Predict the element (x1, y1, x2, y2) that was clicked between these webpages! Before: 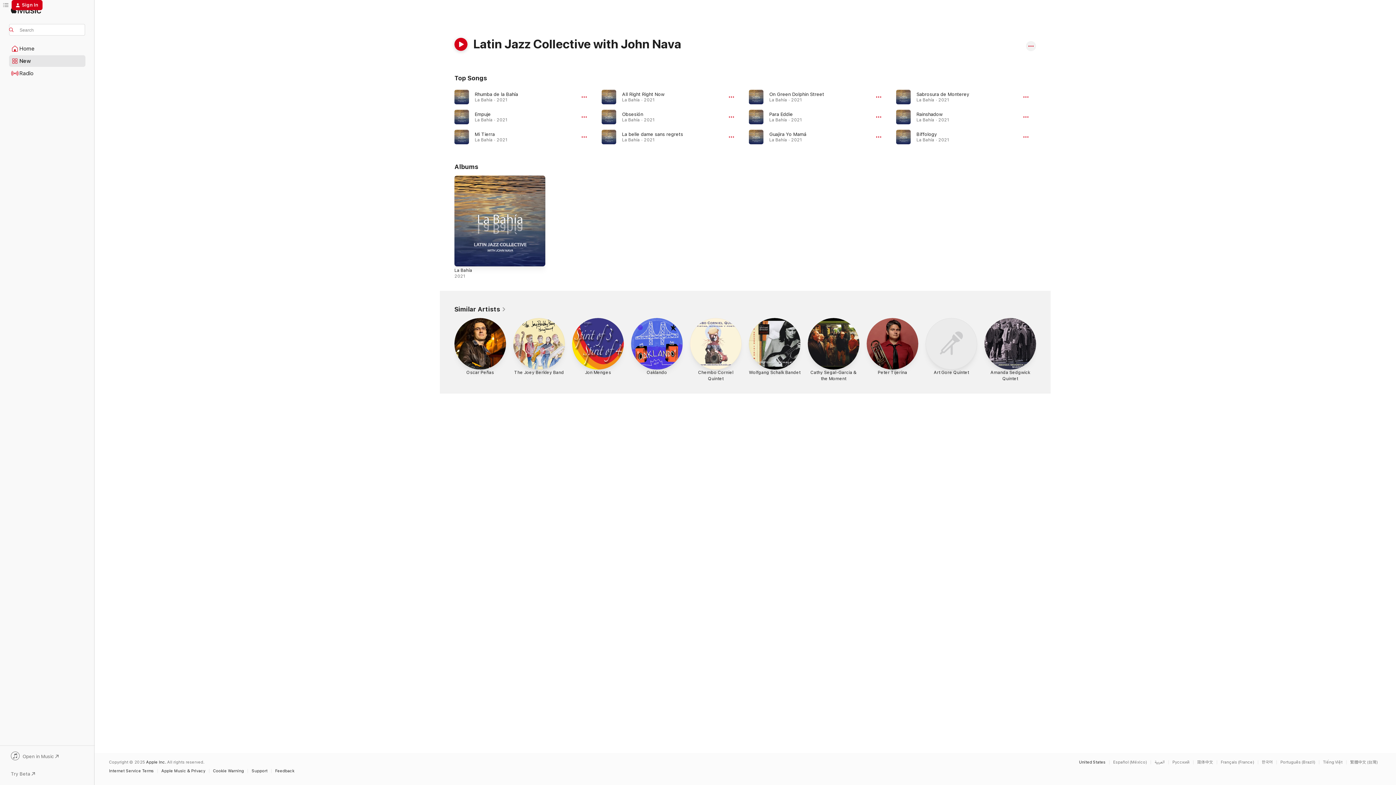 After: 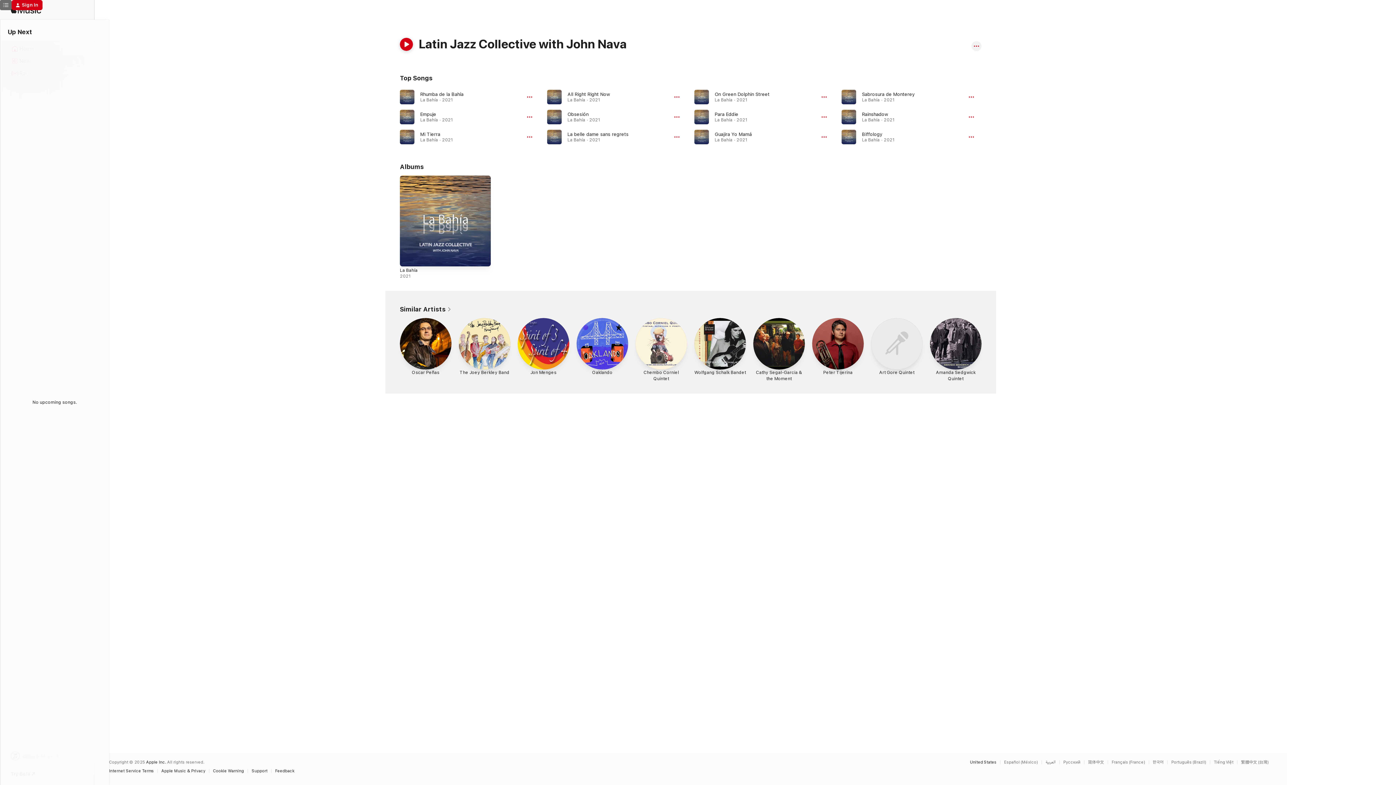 Action: bbox: (0, 0, 11, 10) label: Up Next